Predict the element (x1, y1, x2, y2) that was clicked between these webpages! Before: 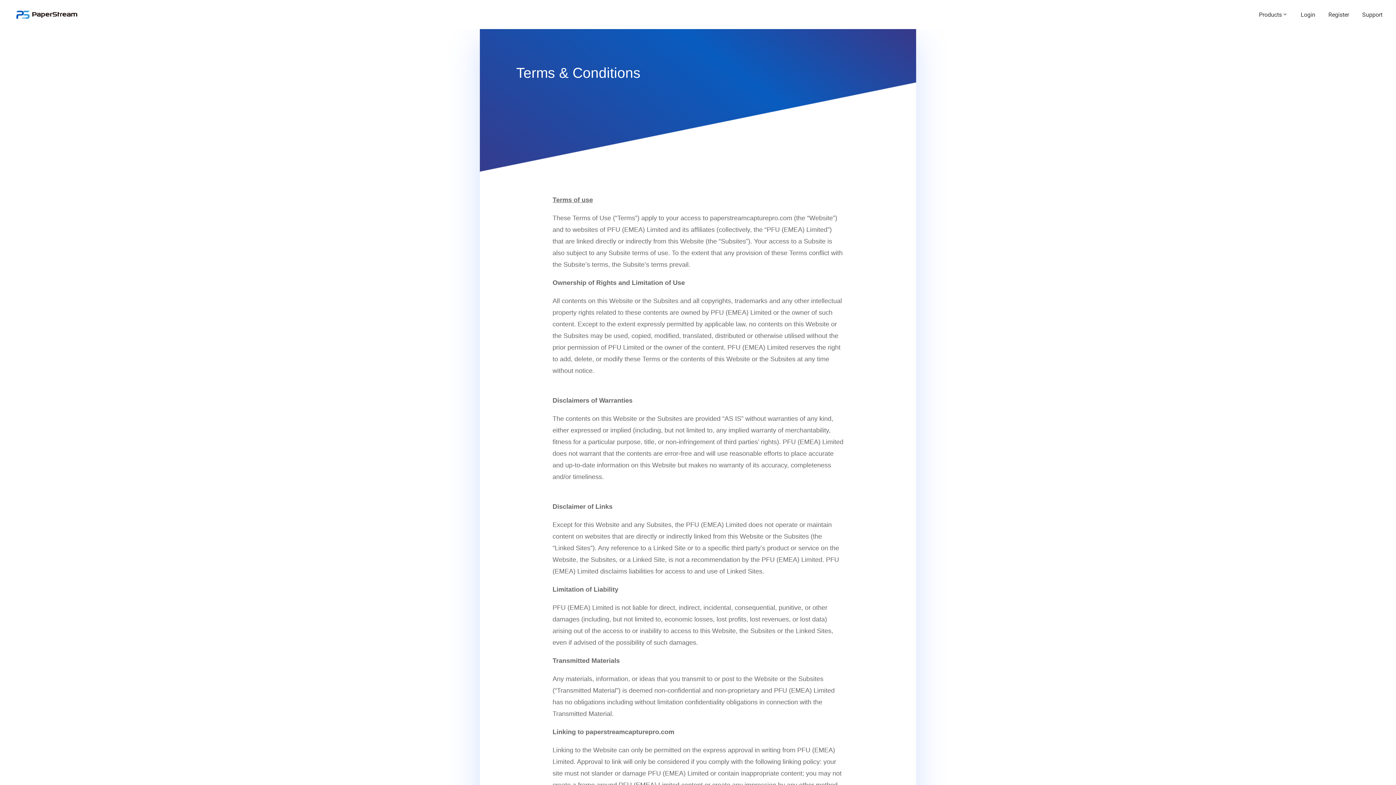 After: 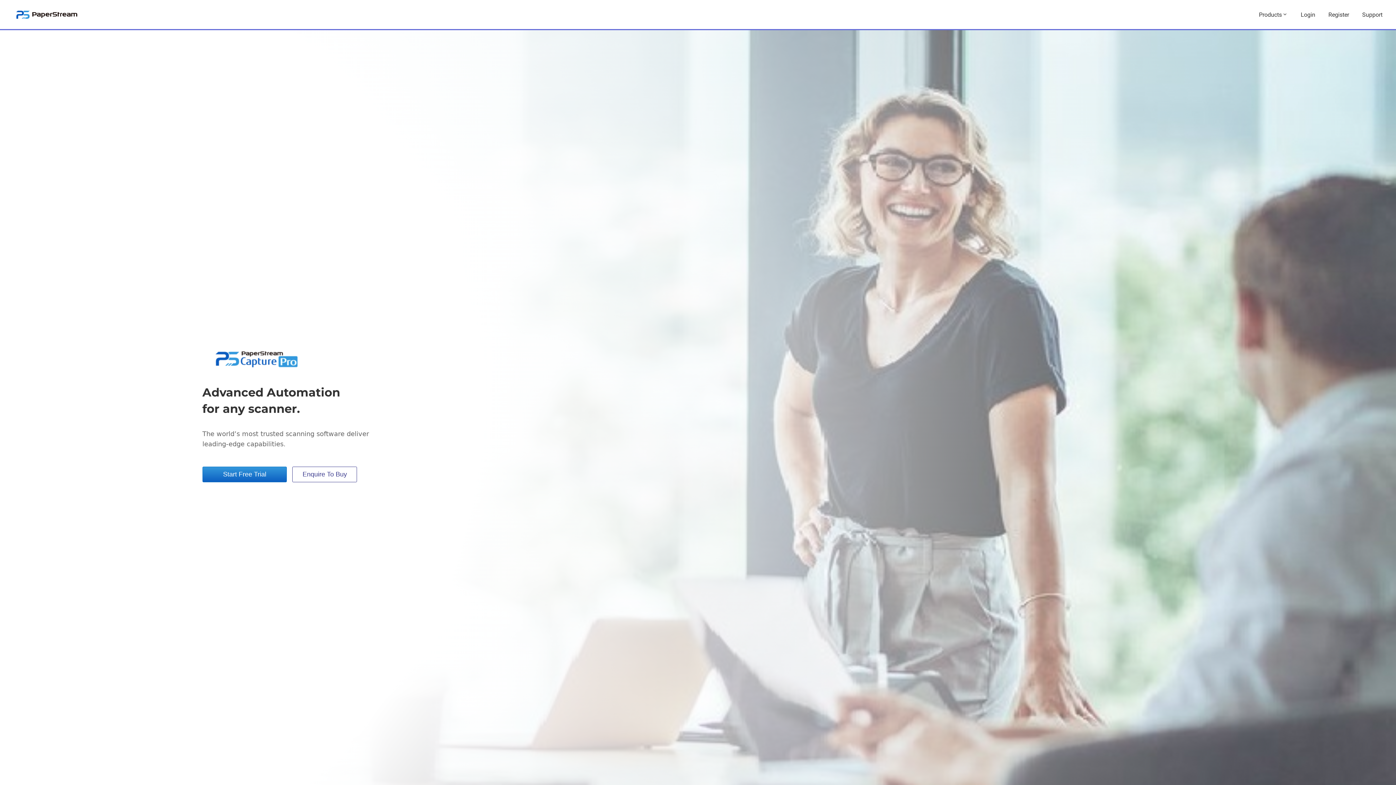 Action: bbox: (12, 10, 81, 17)